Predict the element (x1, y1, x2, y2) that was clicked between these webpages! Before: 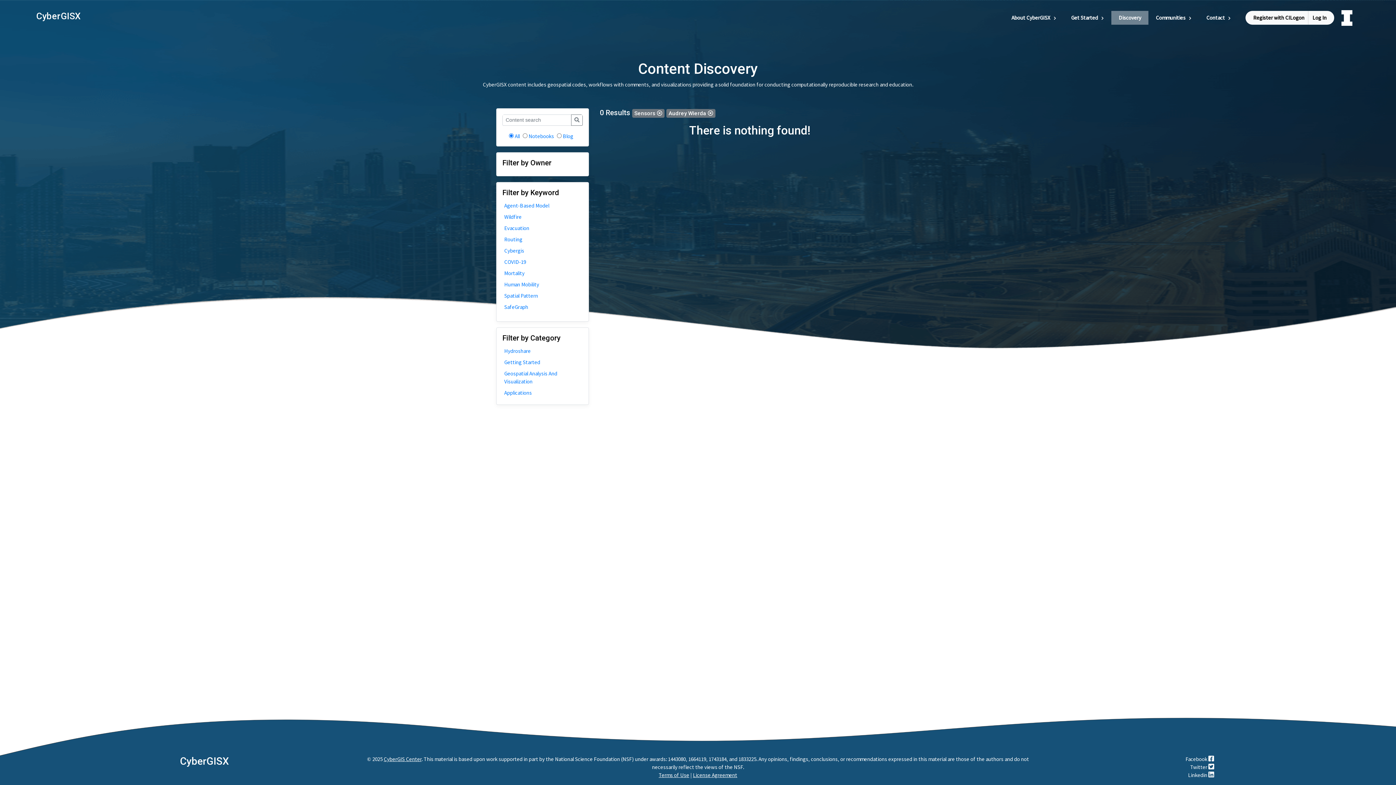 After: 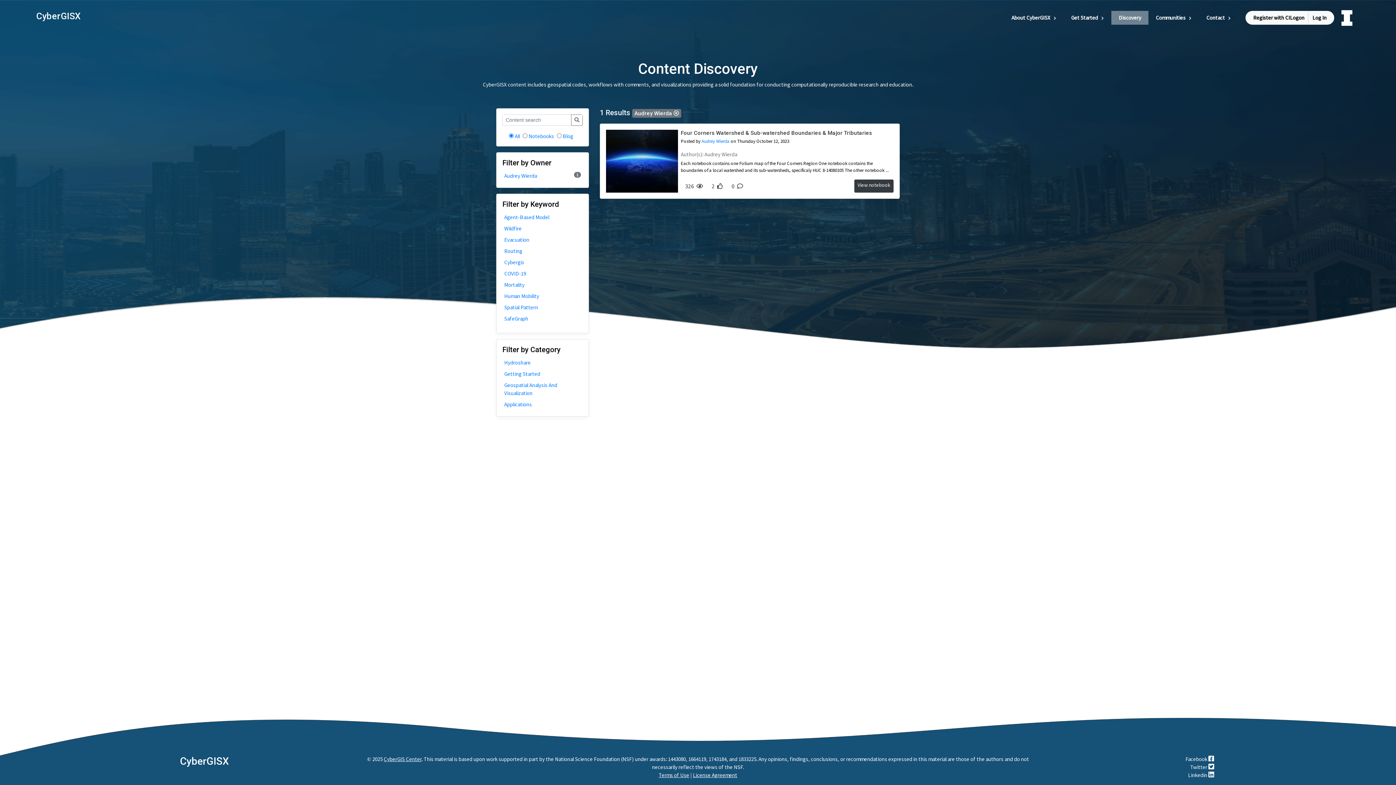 Action: bbox: (657, 110, 662, 116)